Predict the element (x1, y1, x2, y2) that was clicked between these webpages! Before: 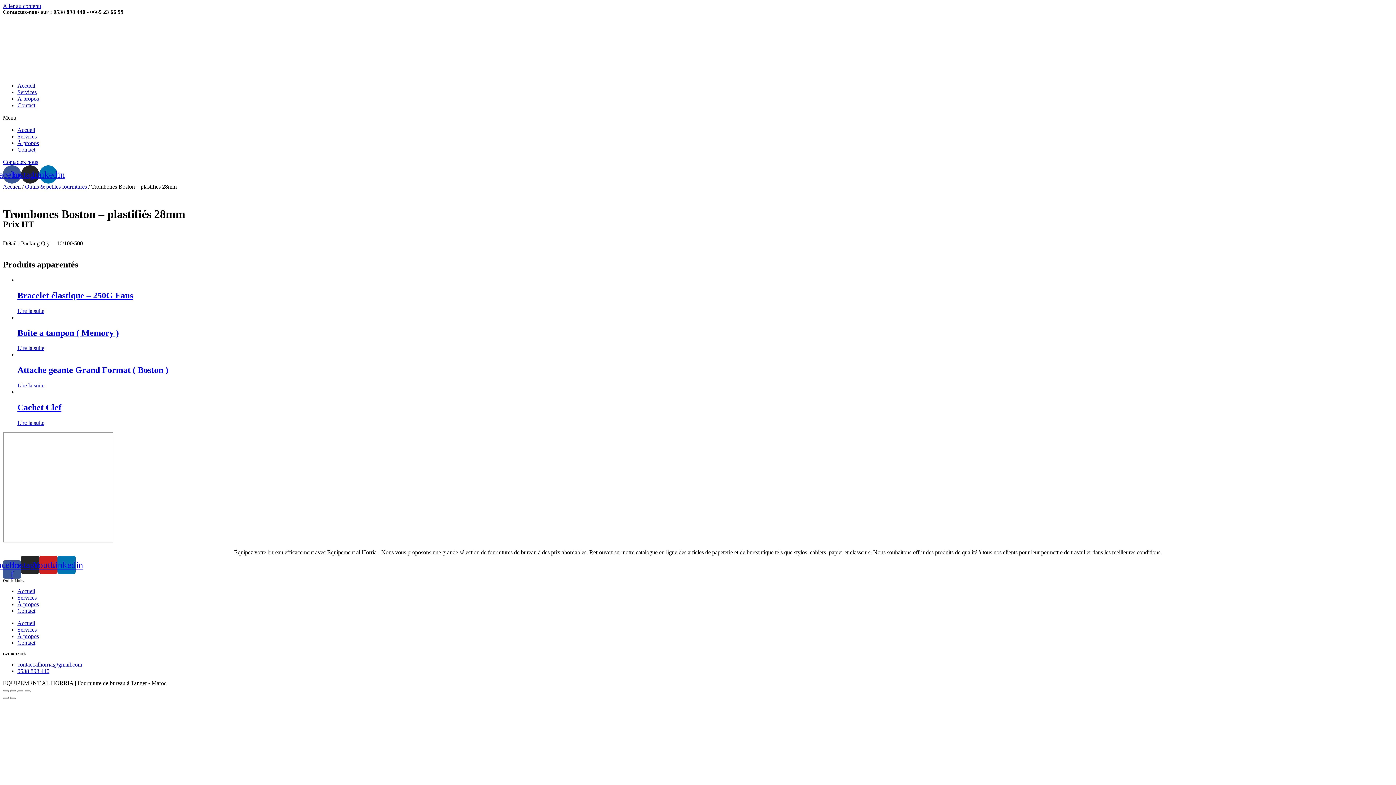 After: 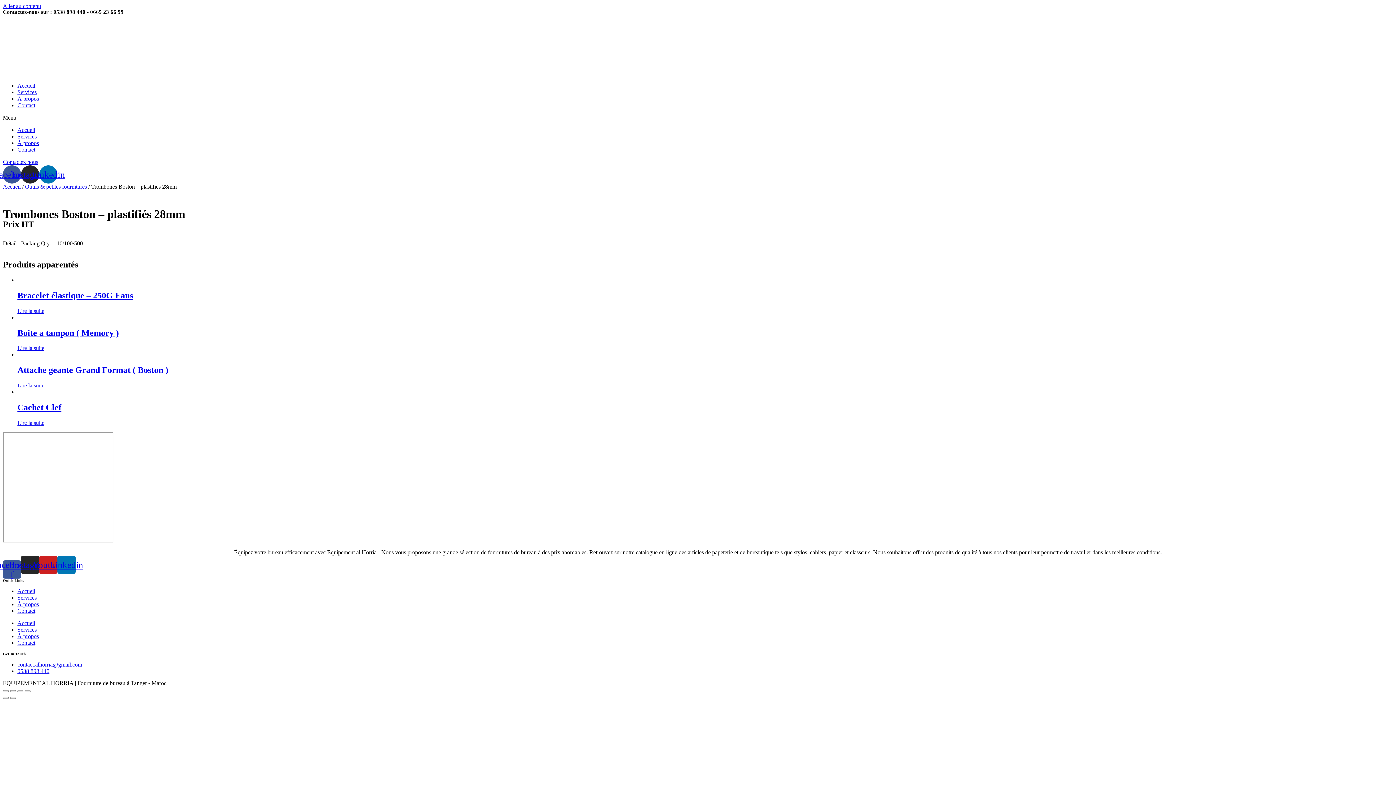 Action: bbox: (17, 607, 35, 614) label: Contact